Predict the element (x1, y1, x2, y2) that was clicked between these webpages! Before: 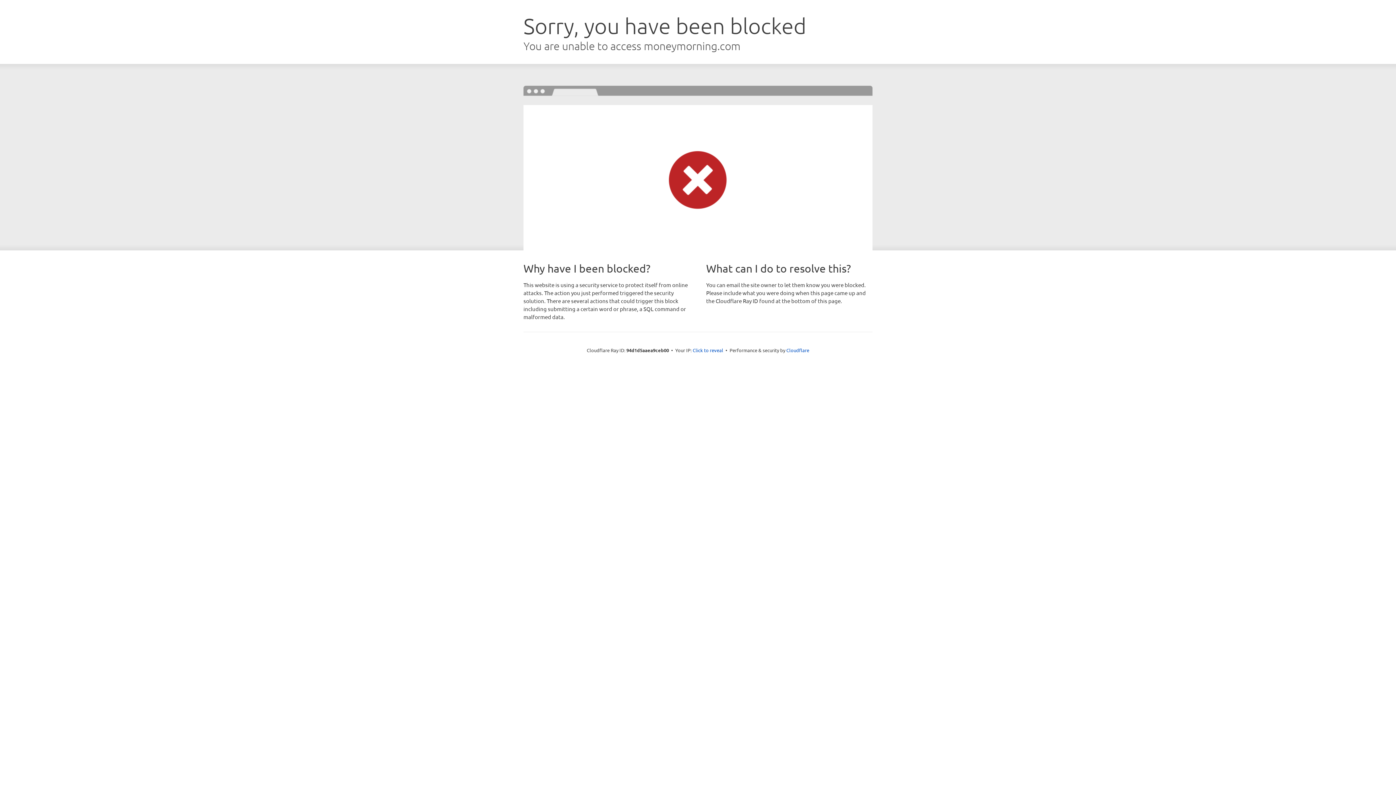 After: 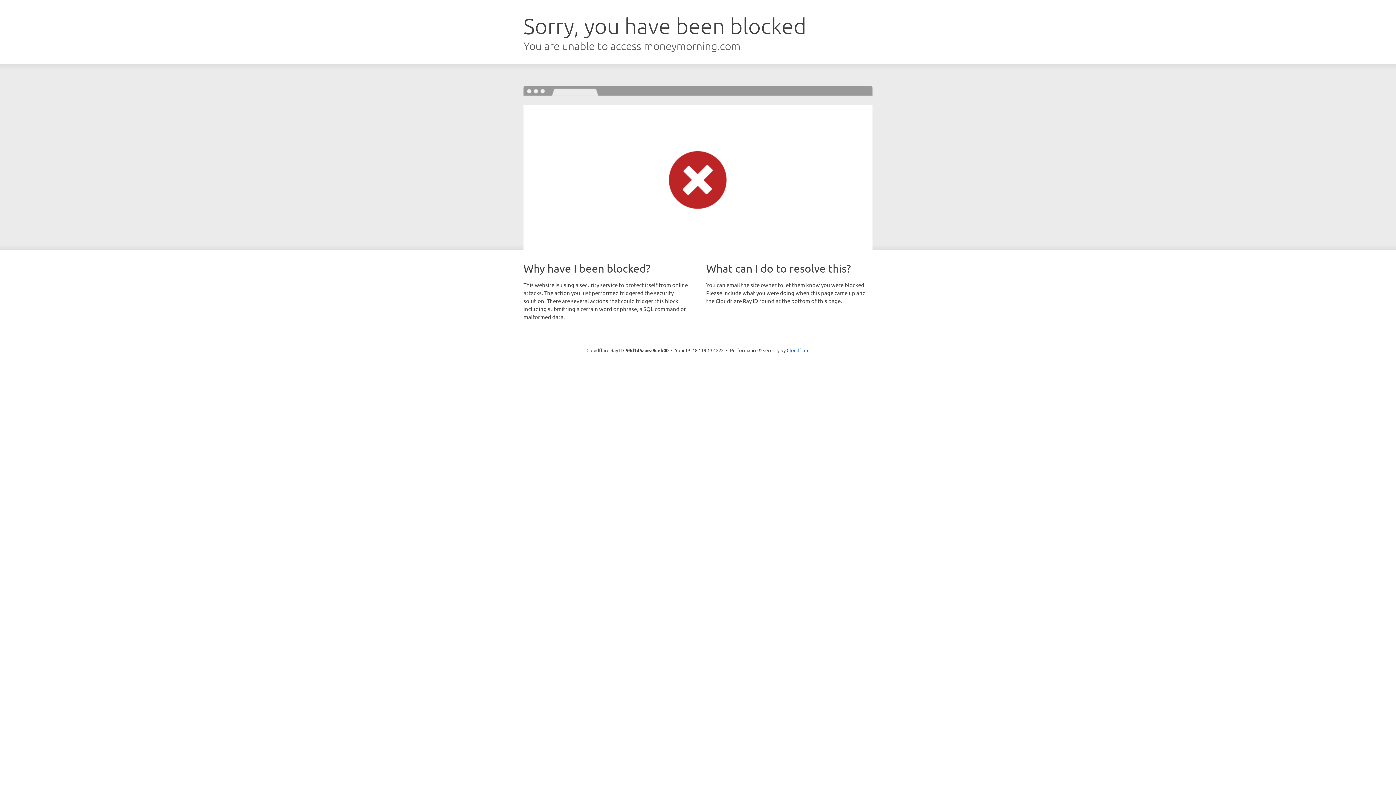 Action: bbox: (692, 346, 723, 353) label: Click to reveal